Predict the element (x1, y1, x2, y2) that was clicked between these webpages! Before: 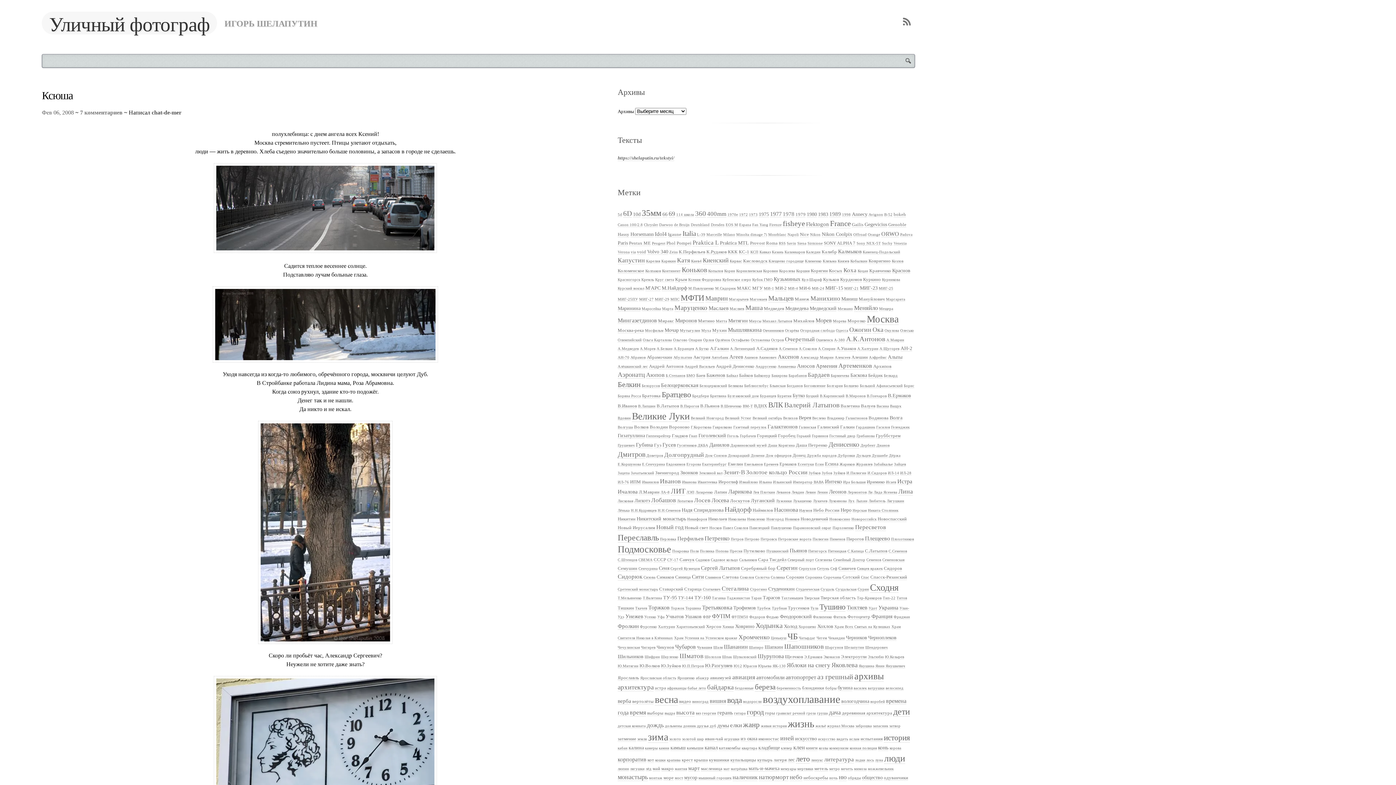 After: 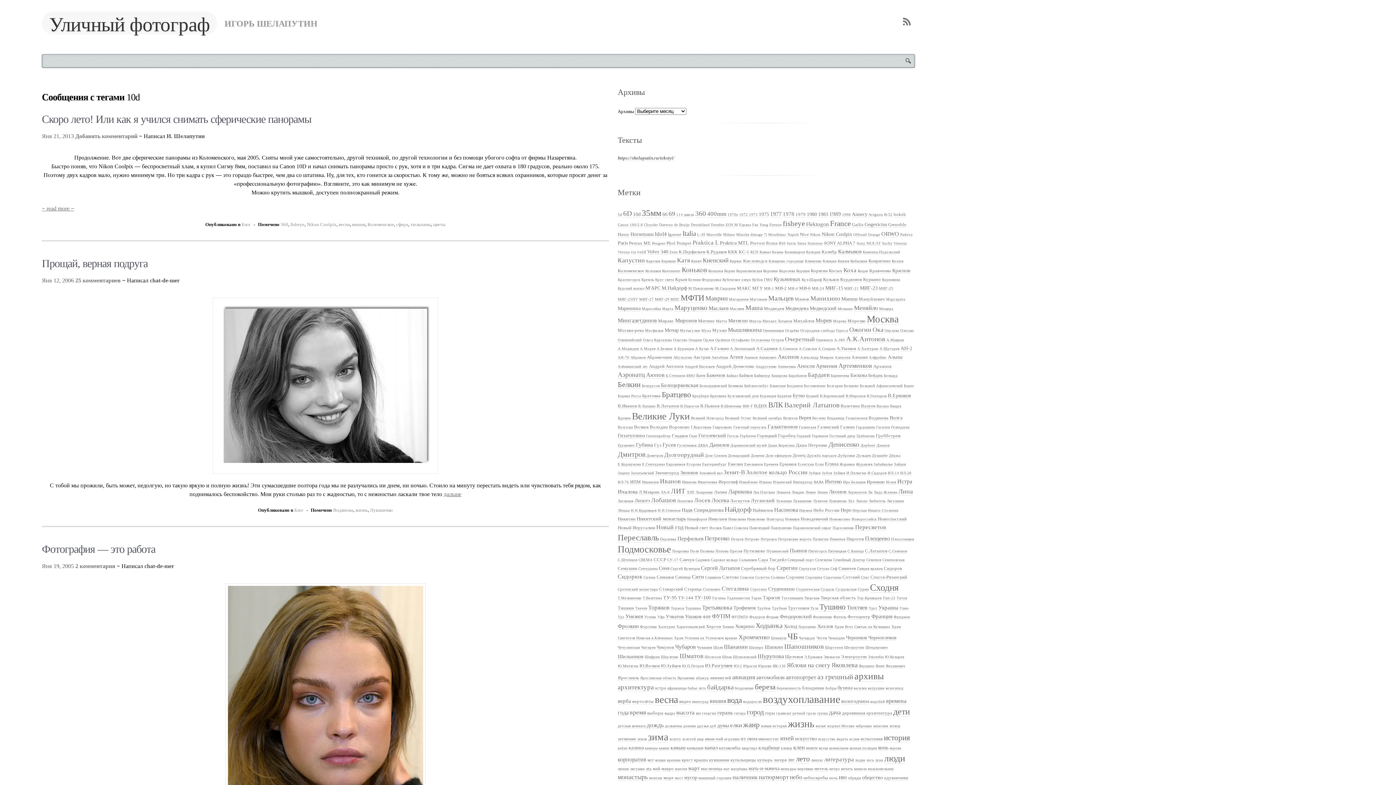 Action: label: 10d (3 элемента) bbox: (633, 211, 640, 217)